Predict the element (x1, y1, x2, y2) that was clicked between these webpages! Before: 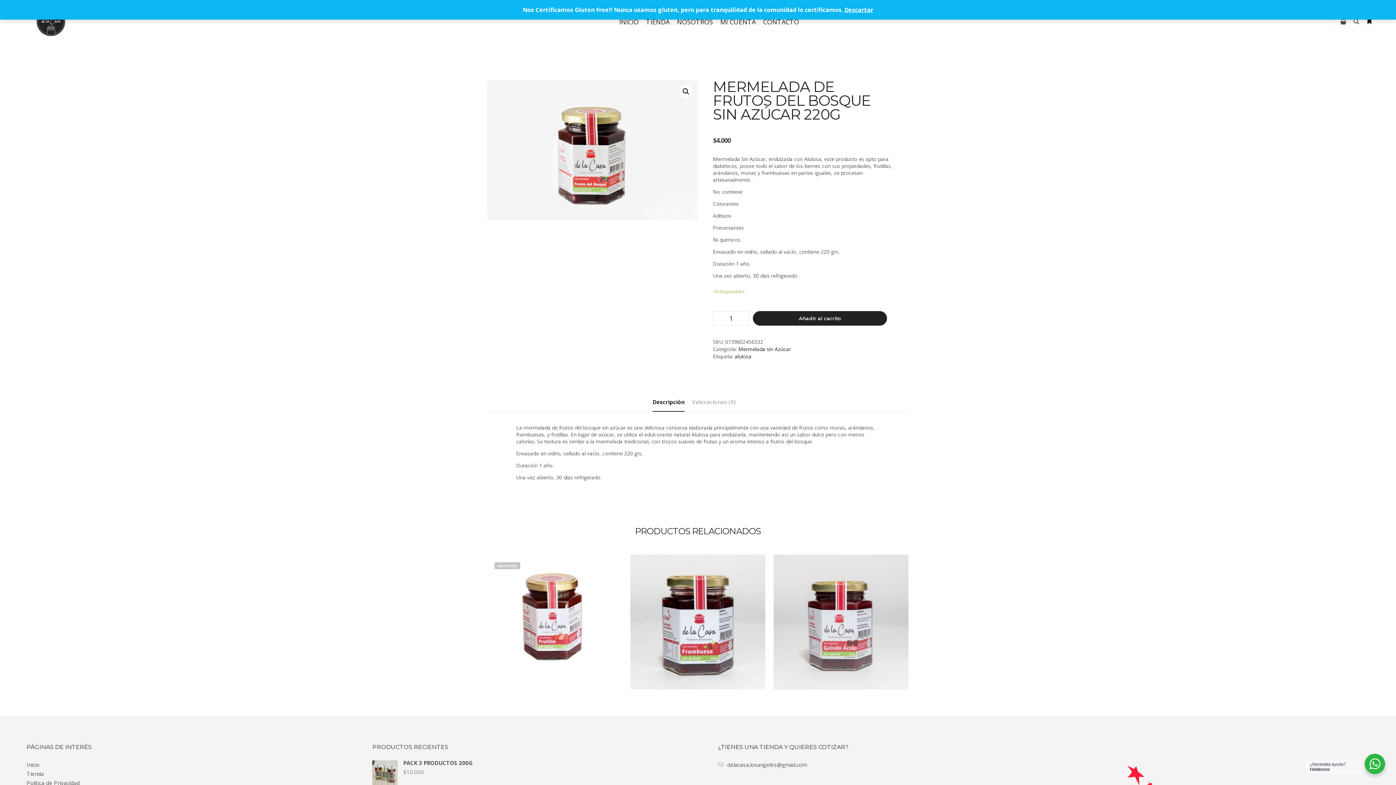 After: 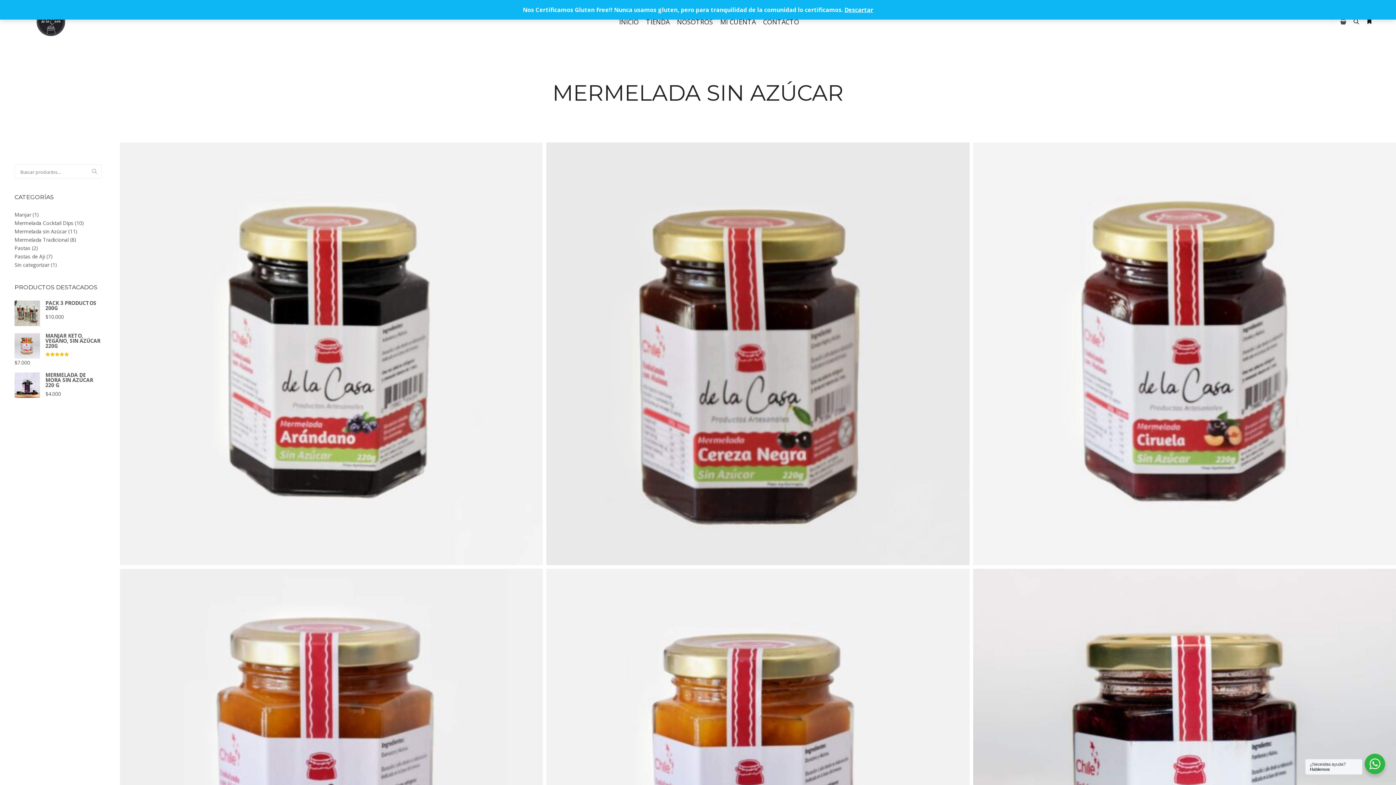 Action: bbox: (738, 345, 790, 352) label: Mermelada sin Azúcar